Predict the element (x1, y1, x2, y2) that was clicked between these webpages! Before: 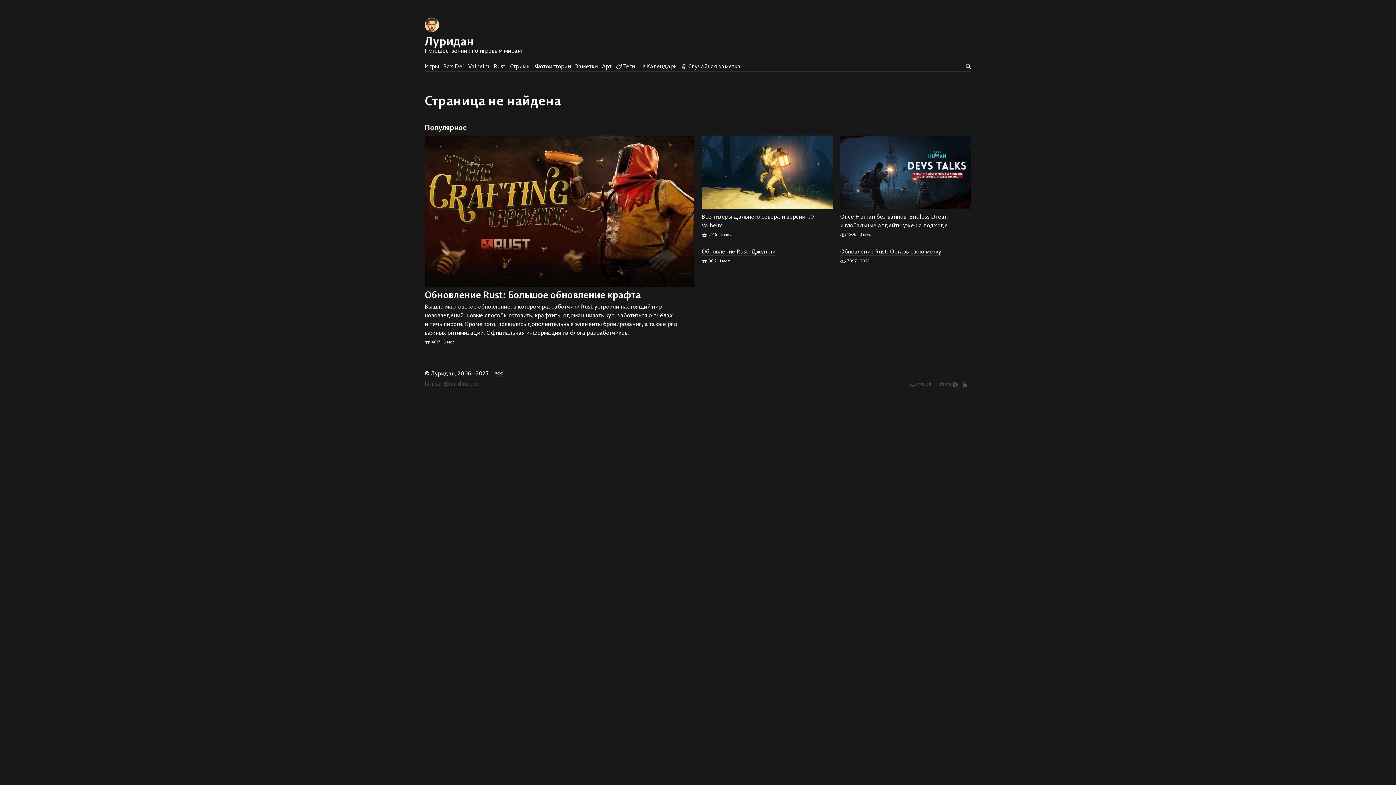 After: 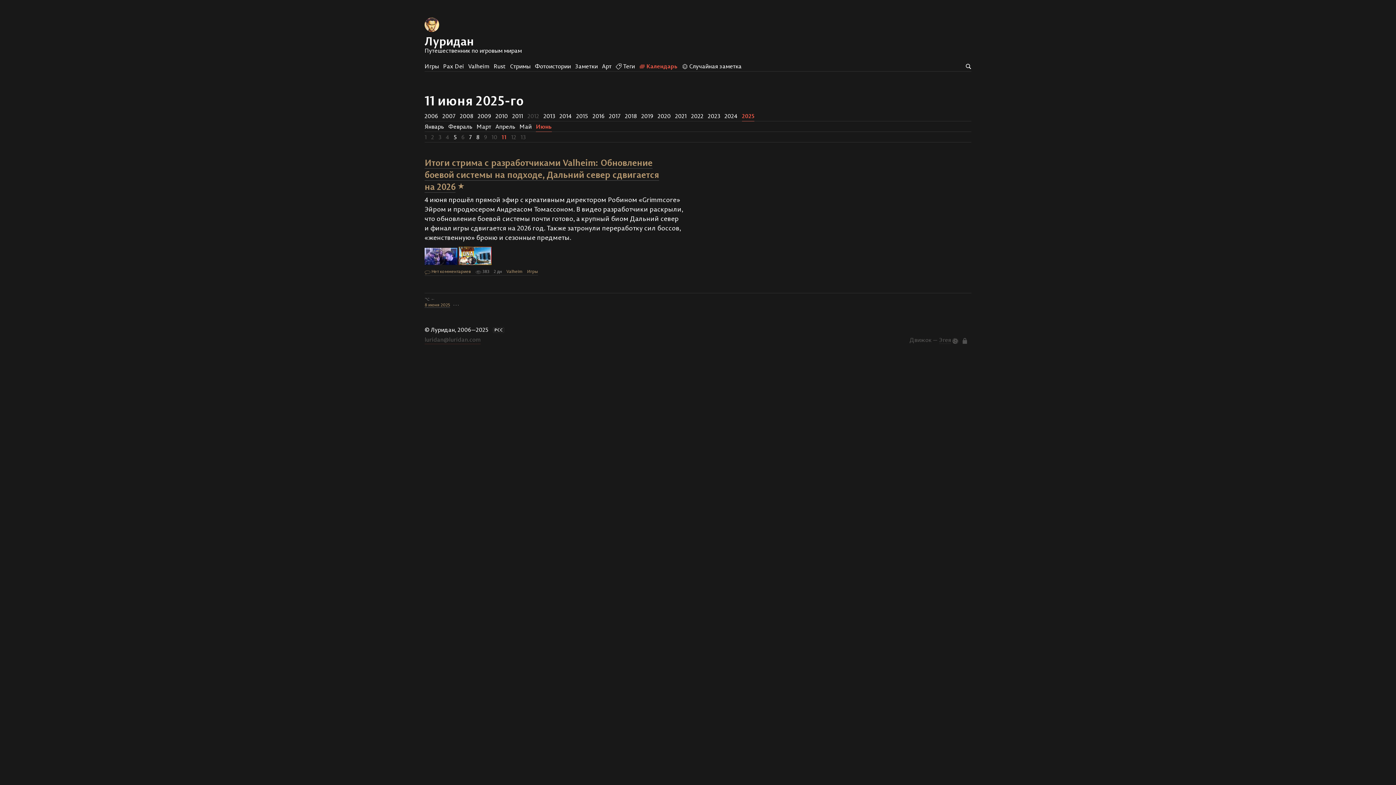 Action: label:  Календарь bbox: (637, 61, 678, 71)